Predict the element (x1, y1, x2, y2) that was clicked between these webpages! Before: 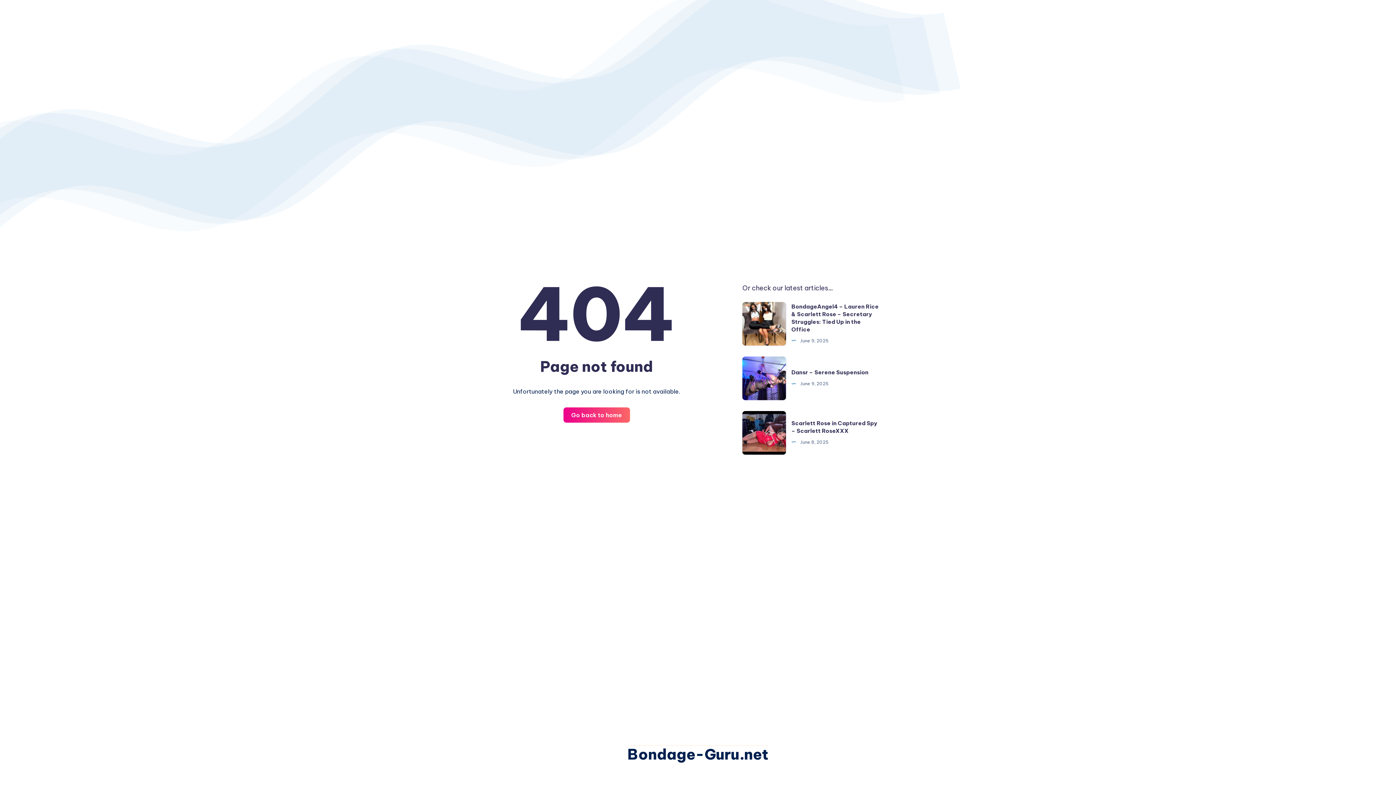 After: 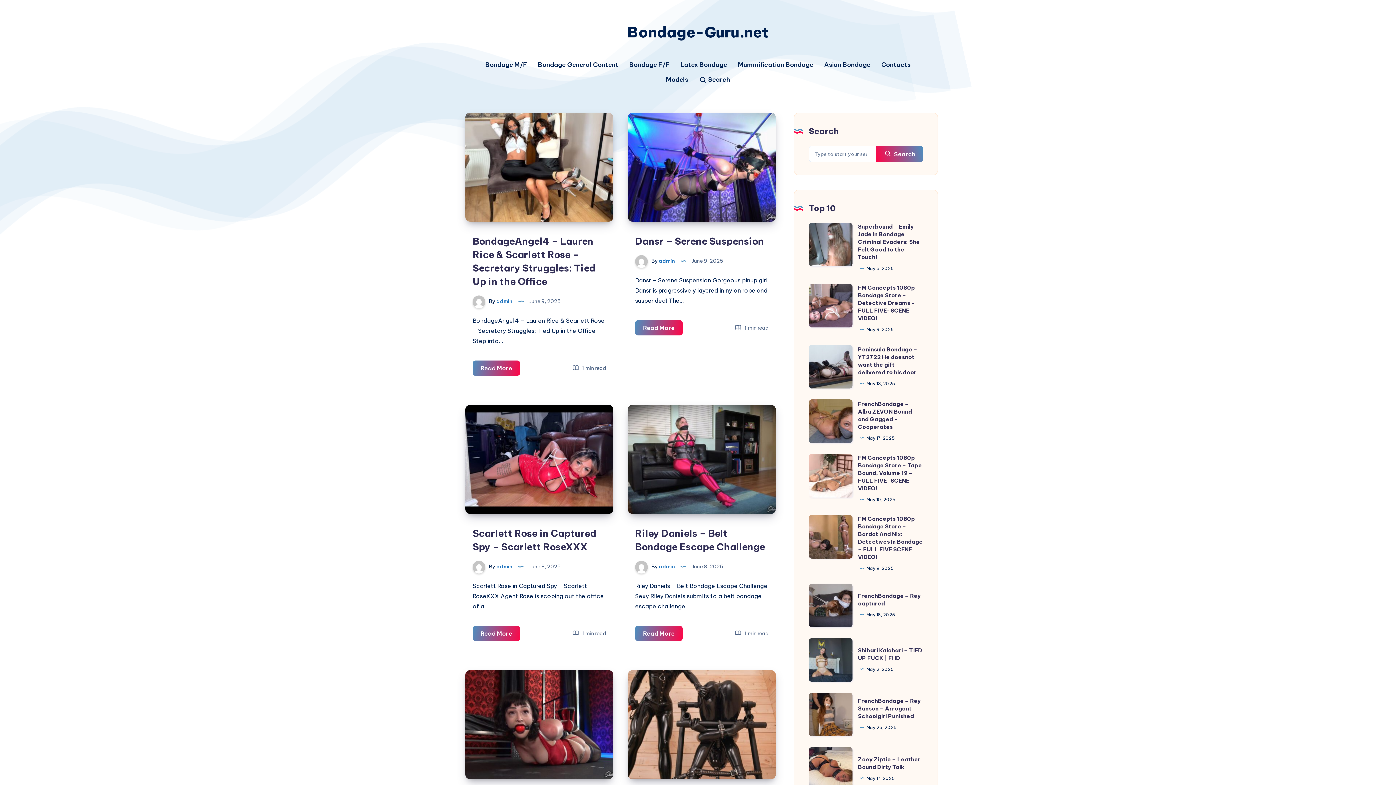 Action: label: Bondage-Guru.net bbox: (627, 746, 768, 763)